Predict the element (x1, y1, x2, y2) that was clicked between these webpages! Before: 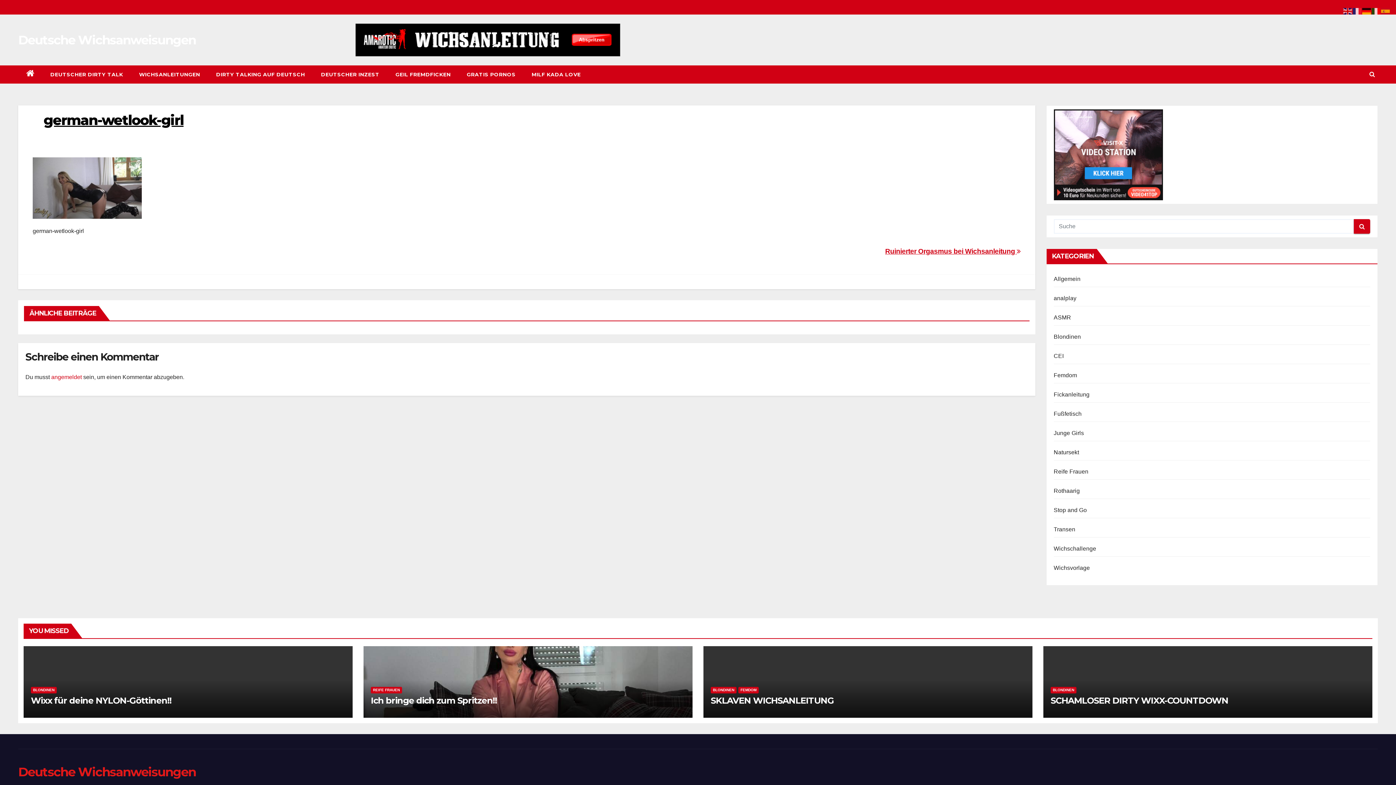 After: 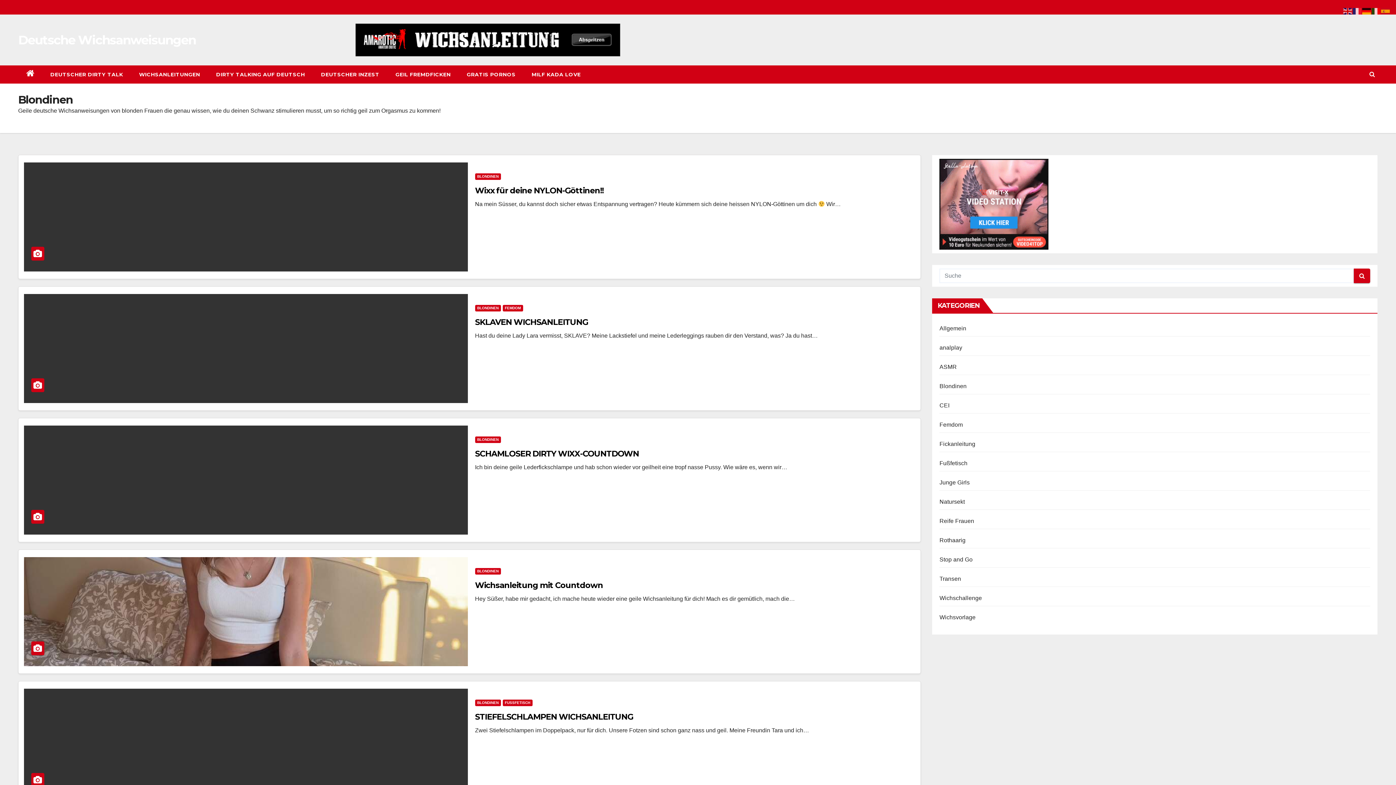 Action: bbox: (1050, 687, 1076, 693) label: BLONDINEN